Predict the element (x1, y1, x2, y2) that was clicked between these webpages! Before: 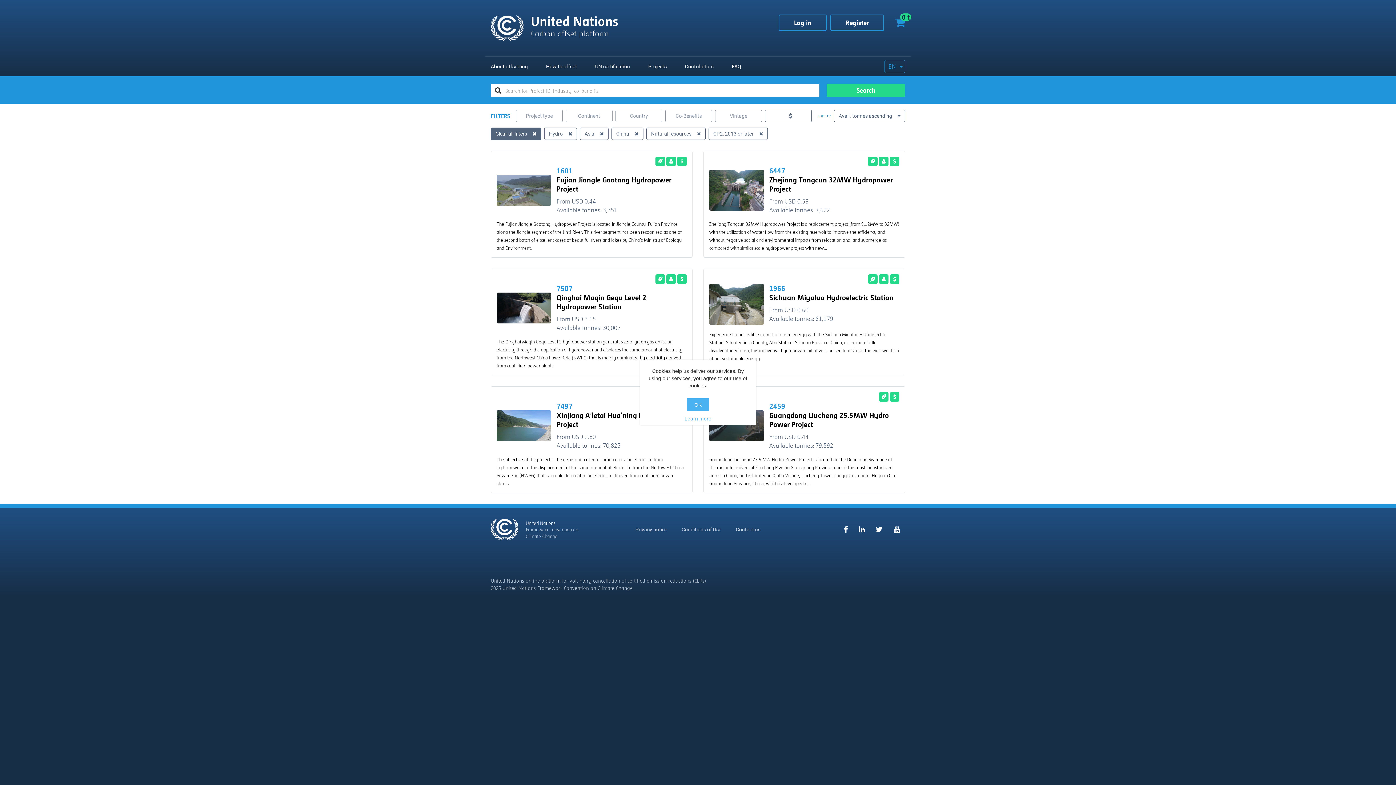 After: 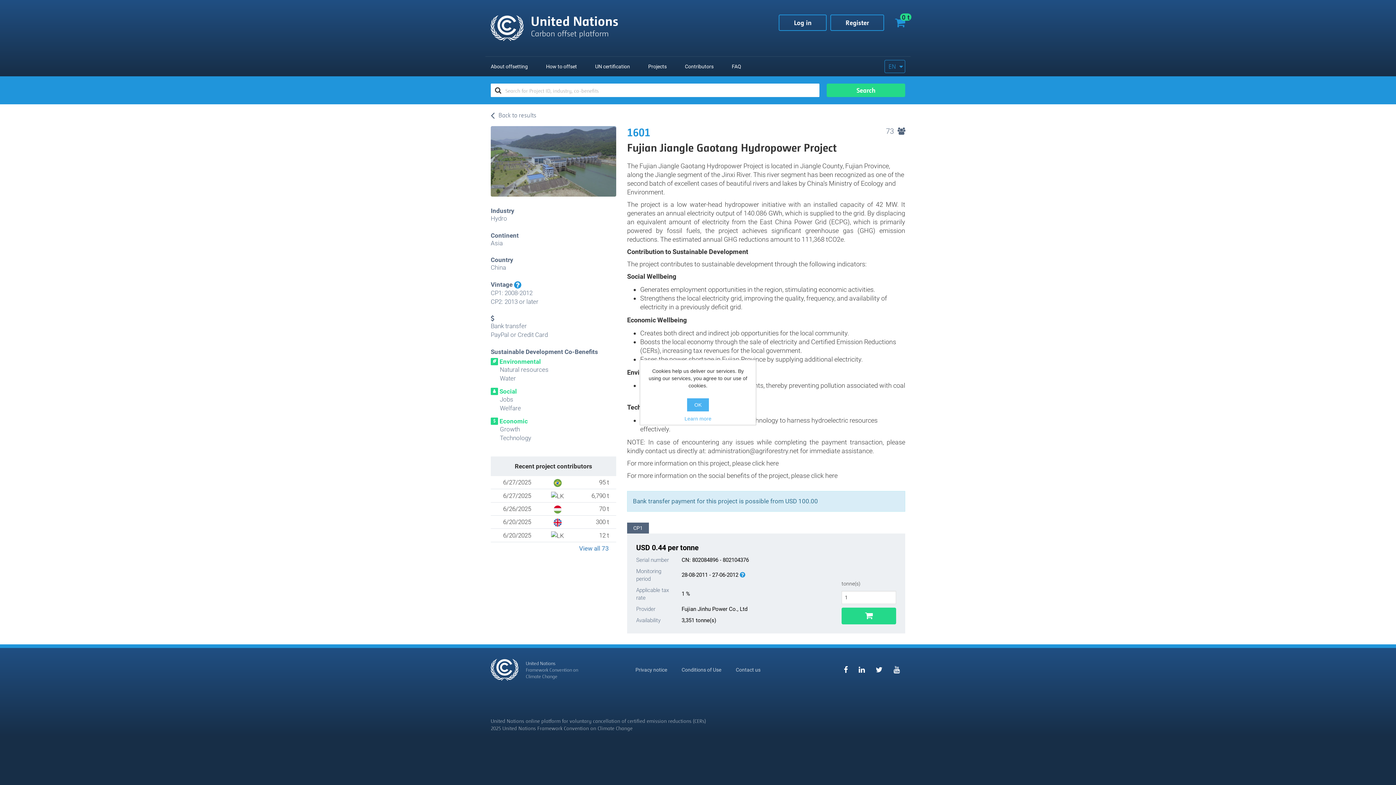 Action: bbox: (490, 150, 692, 257) label:   
1601
Fujian Jiangle Gaotang Hydropower Project
From USD 0.44
Available tonnes: 3,351
The Fujian Jiangle Gaotang Hydropower Project is located in Jiangle County, Fujian Province, along the Jiangle segment of the Jinxi River. This river segment has been recognized as one of the second batch of excellent cases of beautiful rivers and lakes by China’s Ministry of Ecology and Environment.